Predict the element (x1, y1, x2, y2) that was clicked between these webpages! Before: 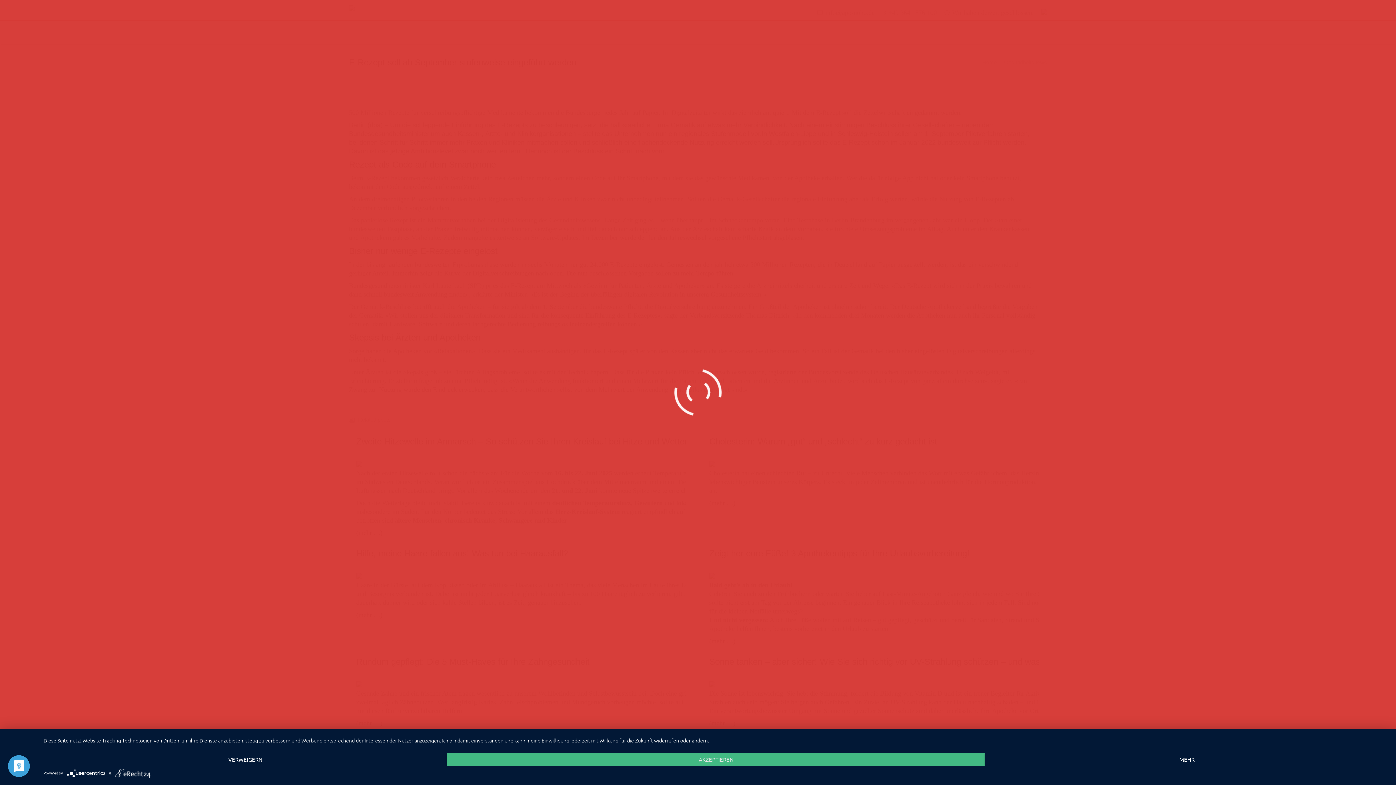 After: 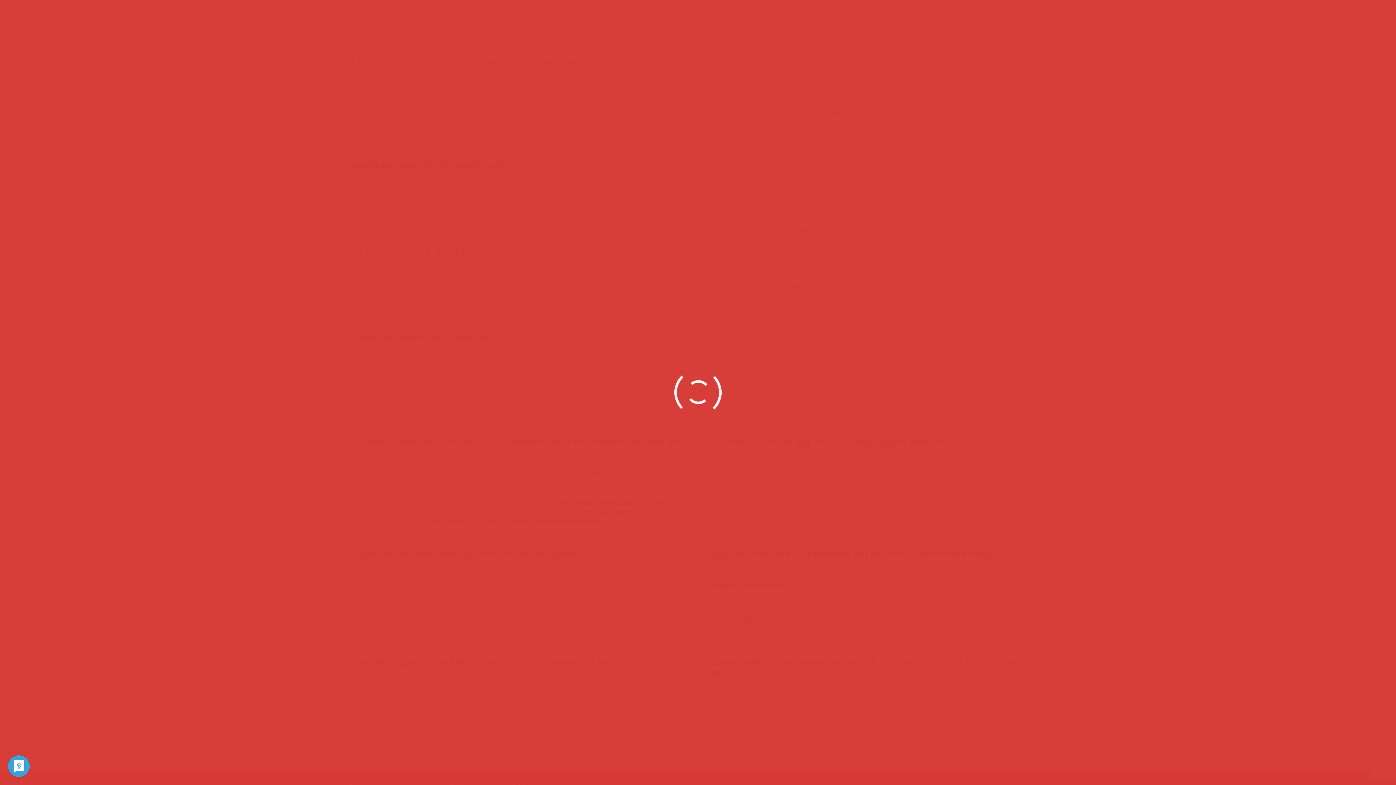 Action: bbox: (447, 753, 985, 766) label: AKZEPTIEREN